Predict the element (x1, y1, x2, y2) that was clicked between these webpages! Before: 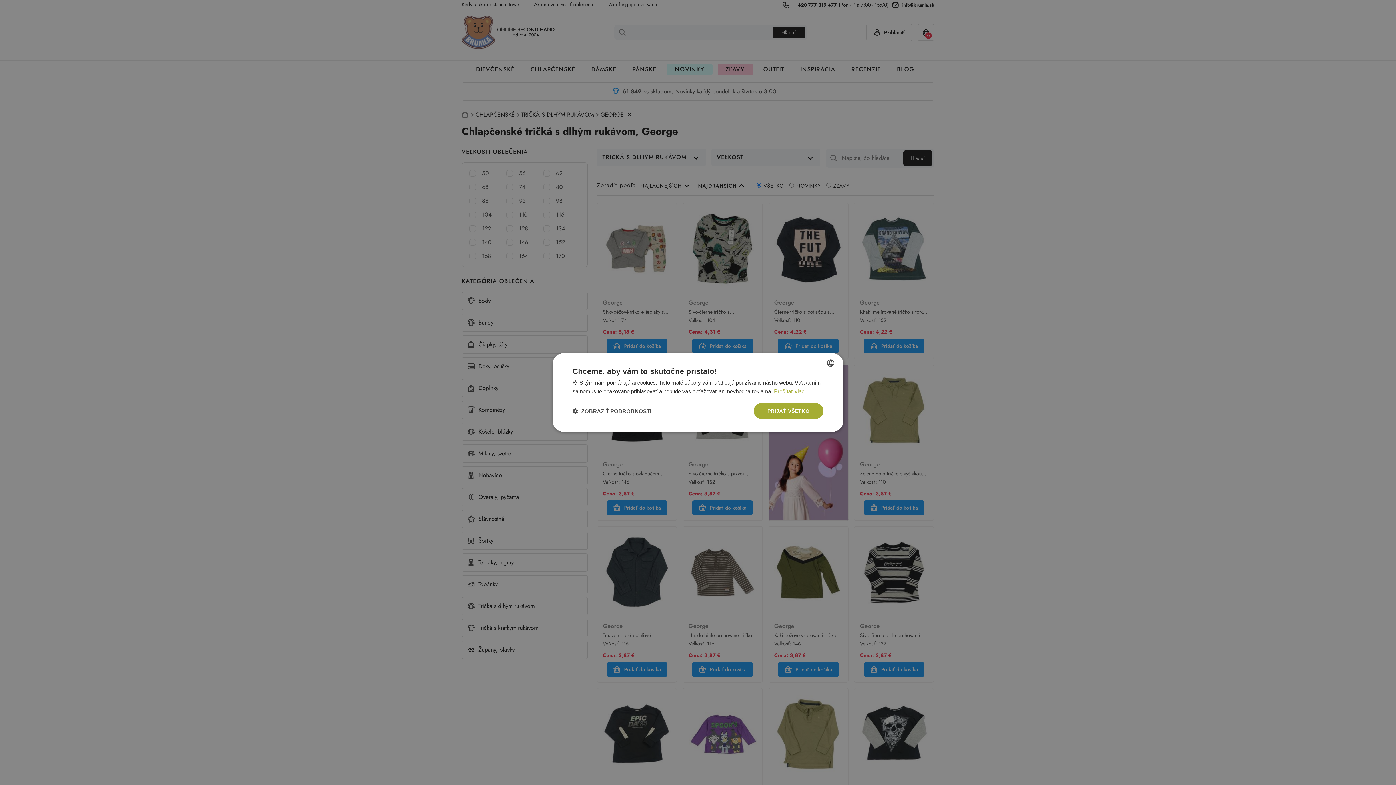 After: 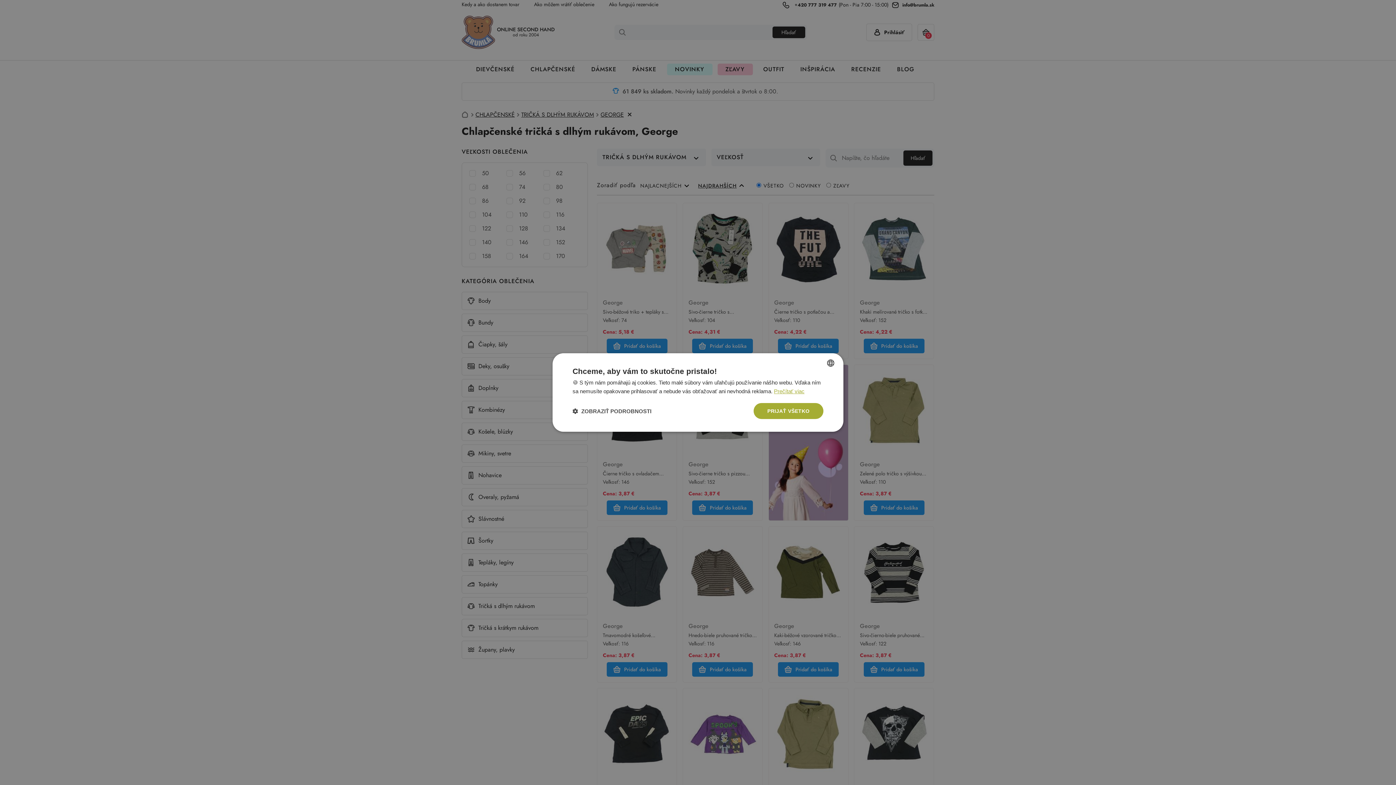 Action: label: Prečítať viac, opens a new window bbox: (774, 388, 804, 394)